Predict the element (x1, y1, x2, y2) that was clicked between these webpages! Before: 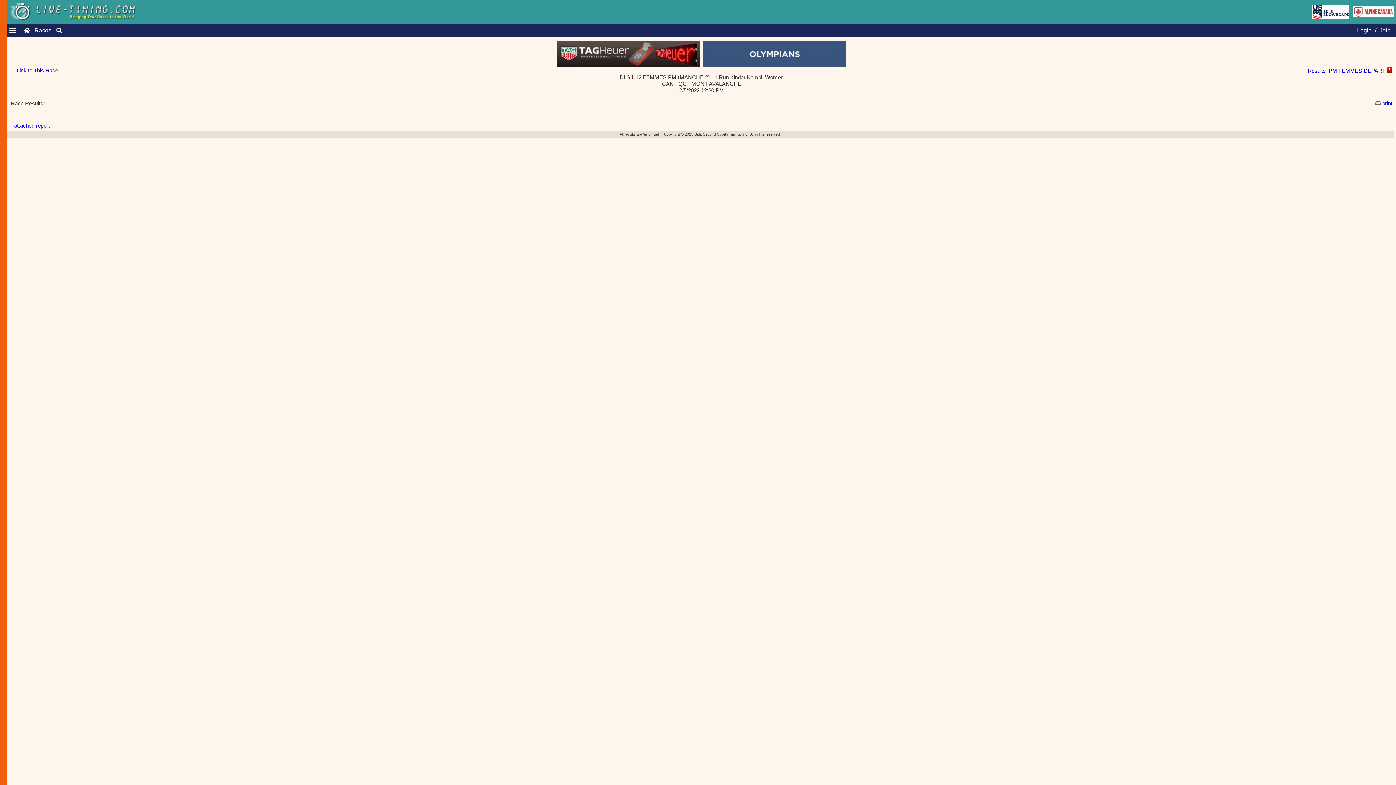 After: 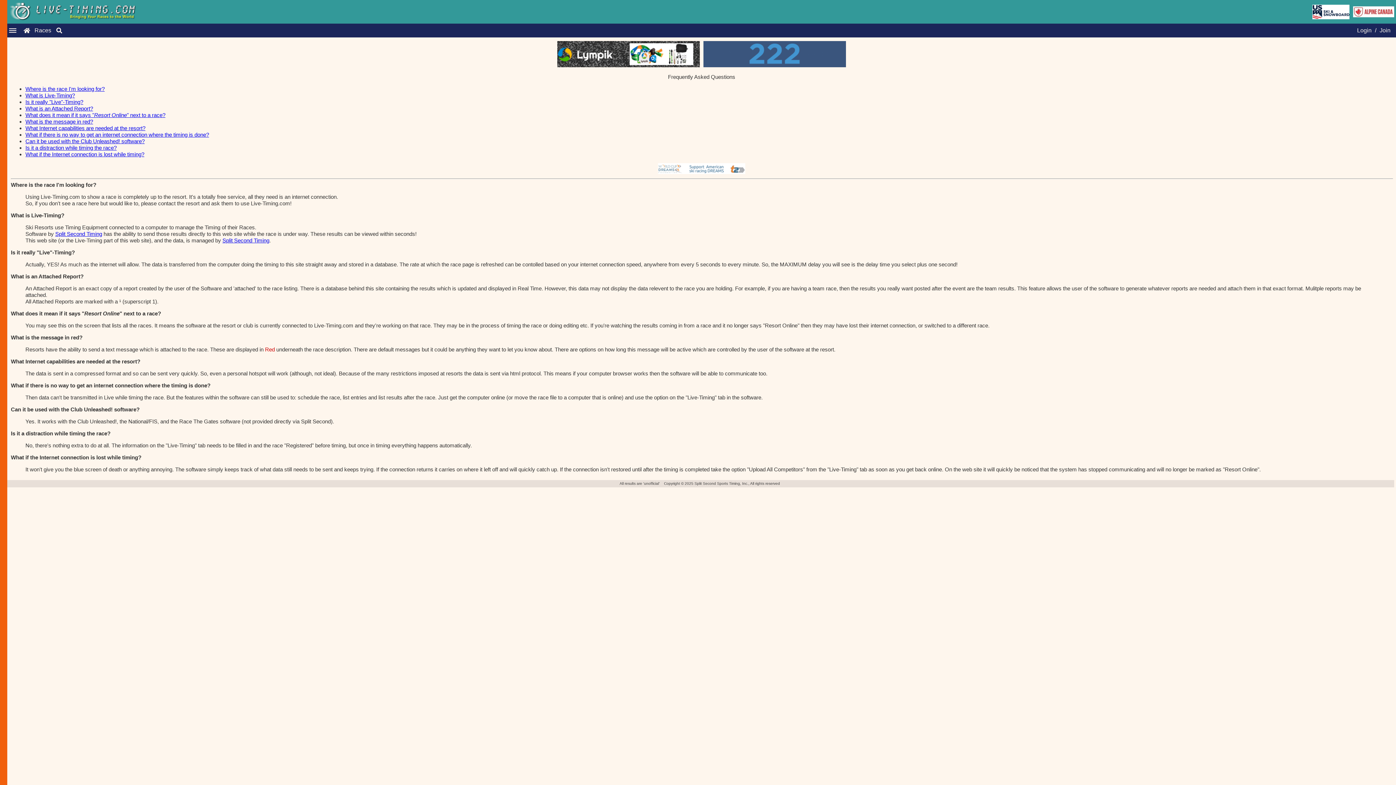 Action: label: attached report bbox: (14, 122, 49, 128)